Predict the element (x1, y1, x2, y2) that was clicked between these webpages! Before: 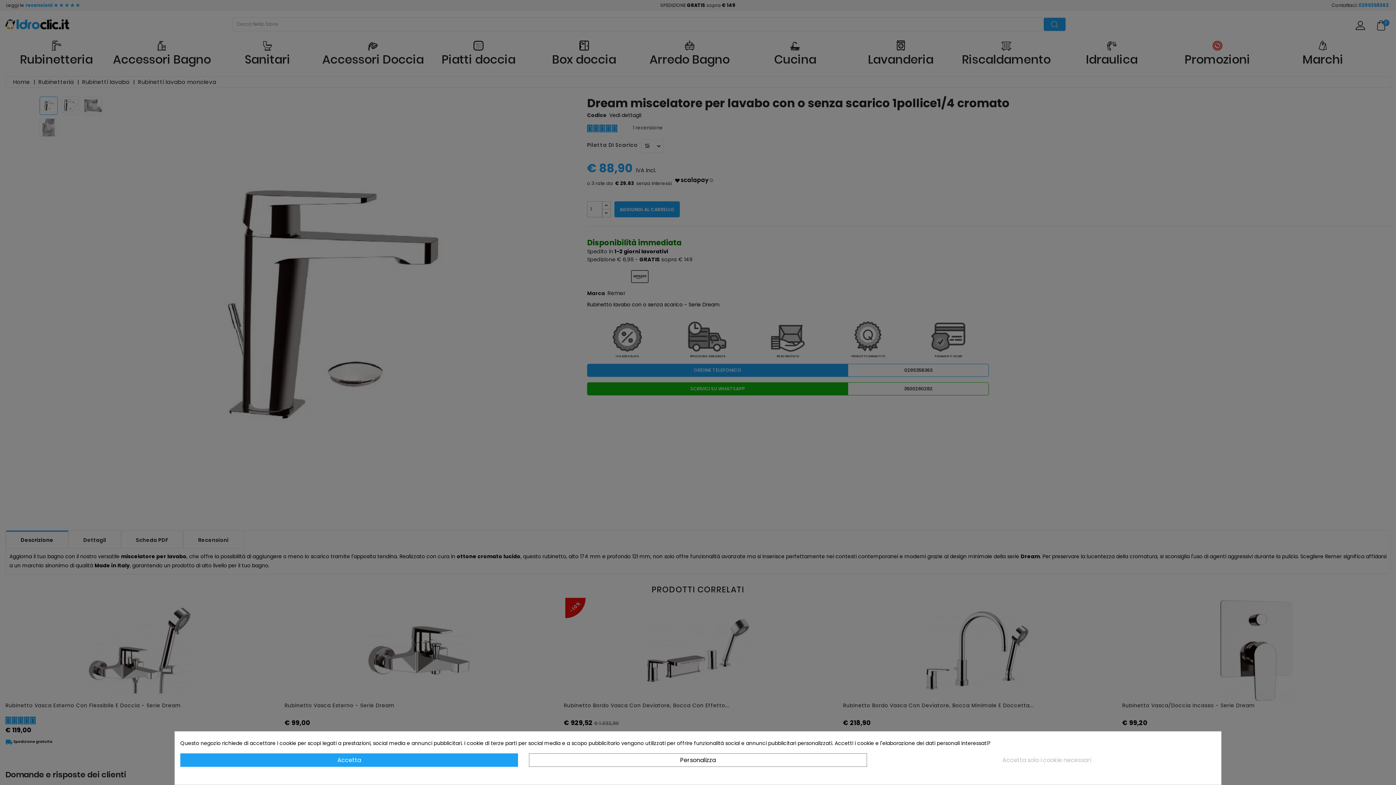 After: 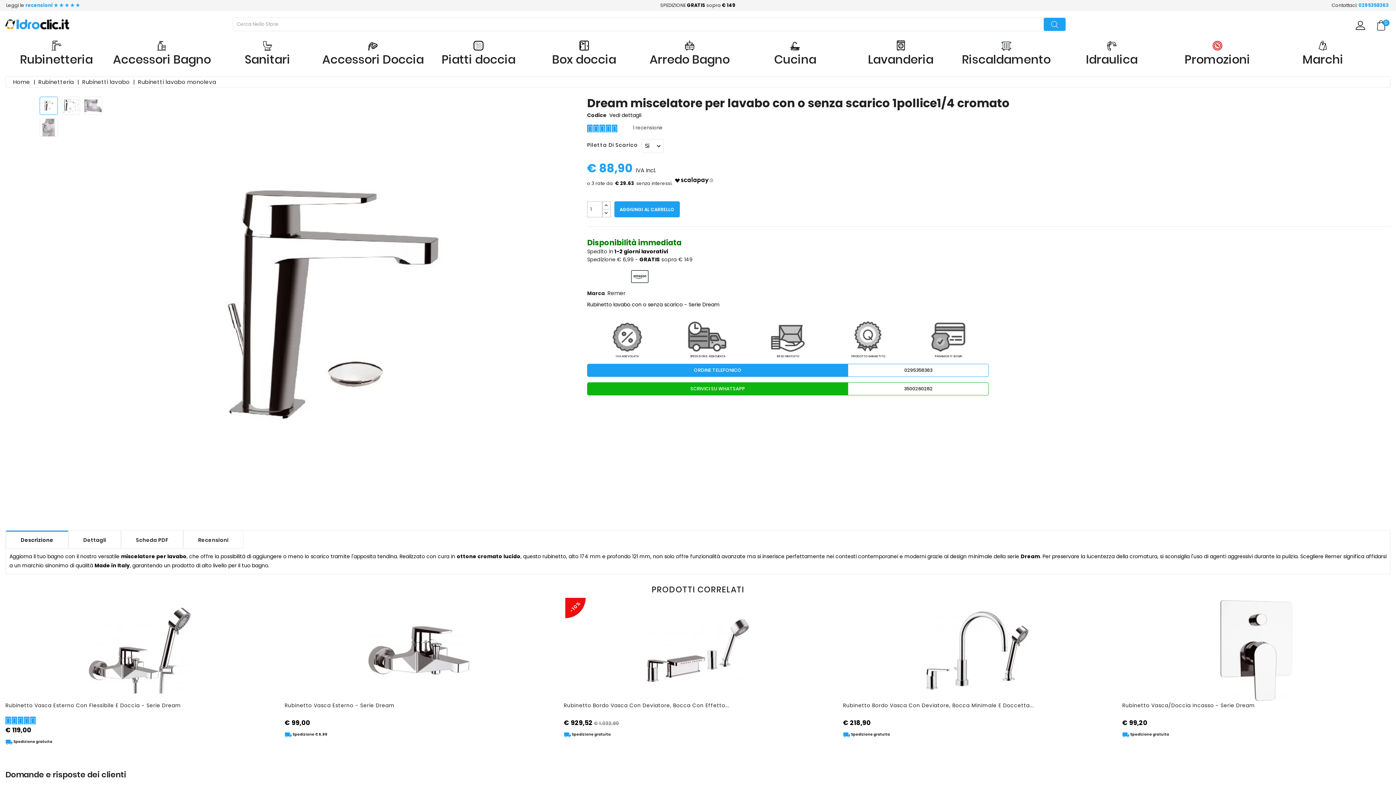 Action: label: Accetta solo i cookie necessari bbox: (878, 753, 1215, 767)